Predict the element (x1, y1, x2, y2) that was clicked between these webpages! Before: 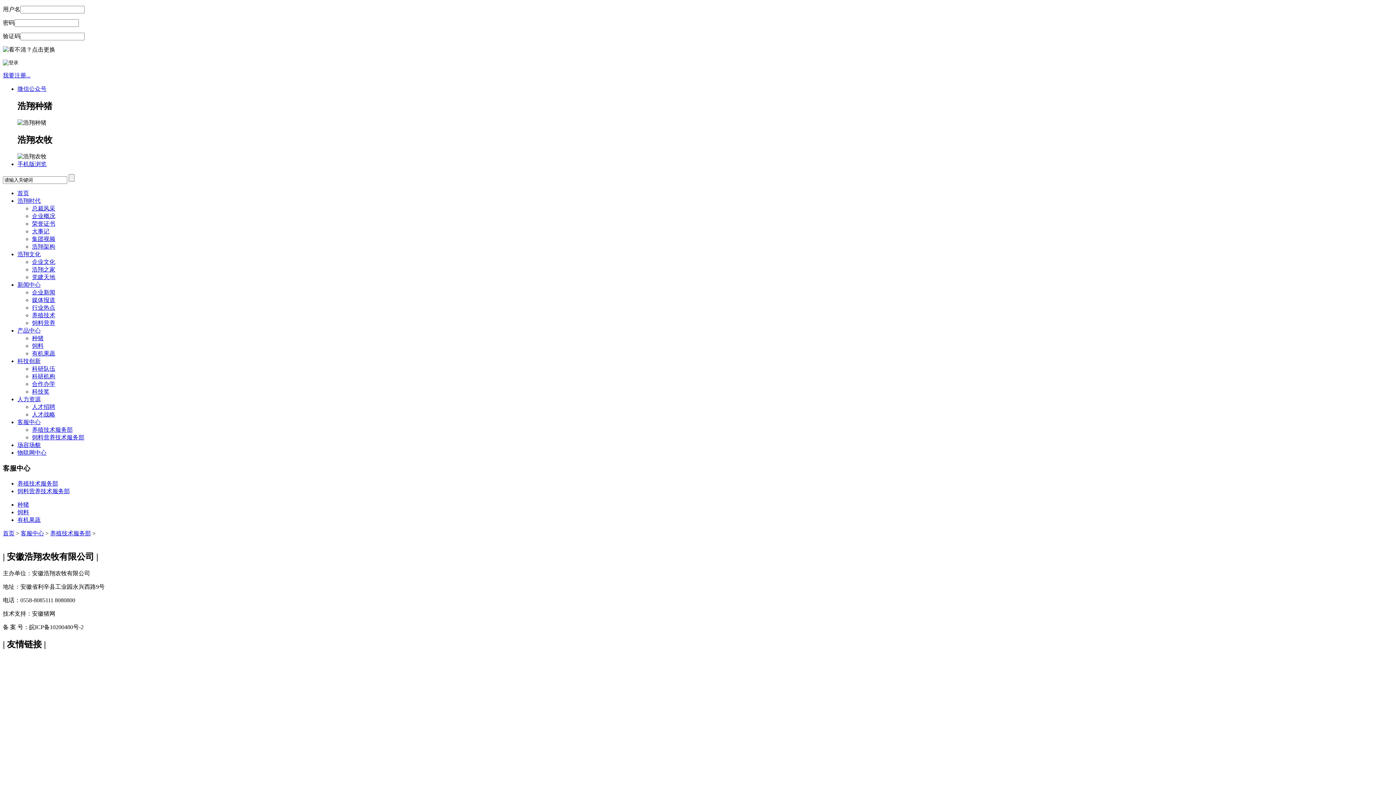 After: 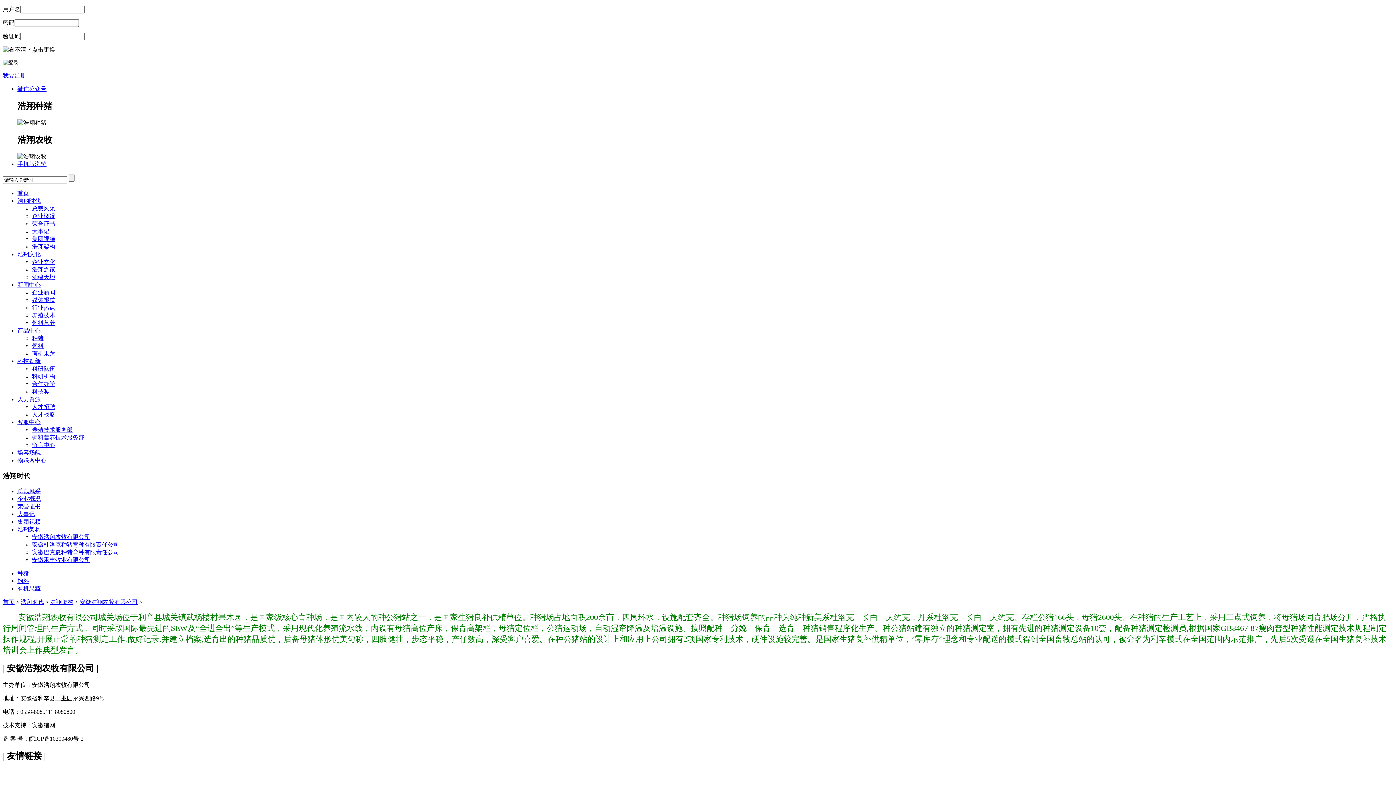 Action: label: 浩翔架构 bbox: (32, 243, 55, 249)